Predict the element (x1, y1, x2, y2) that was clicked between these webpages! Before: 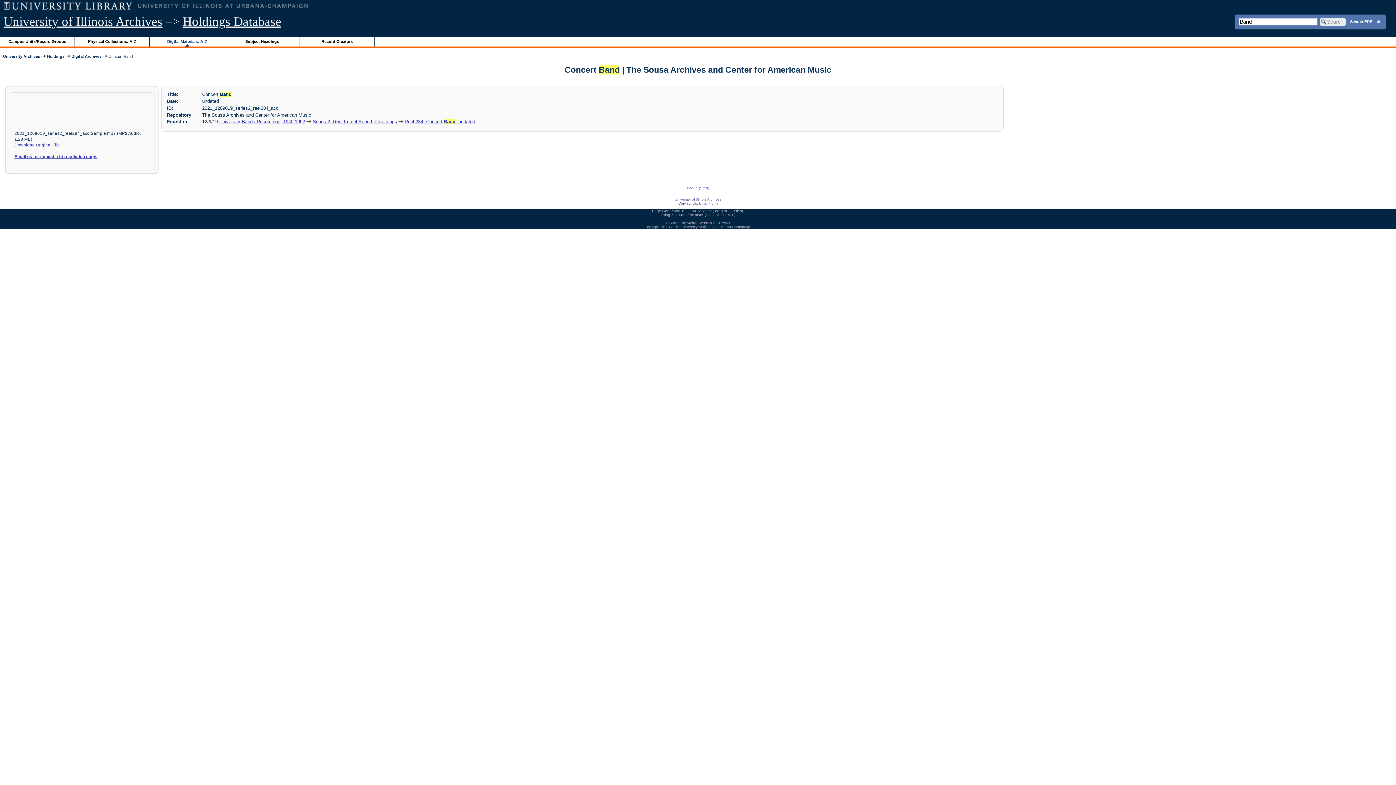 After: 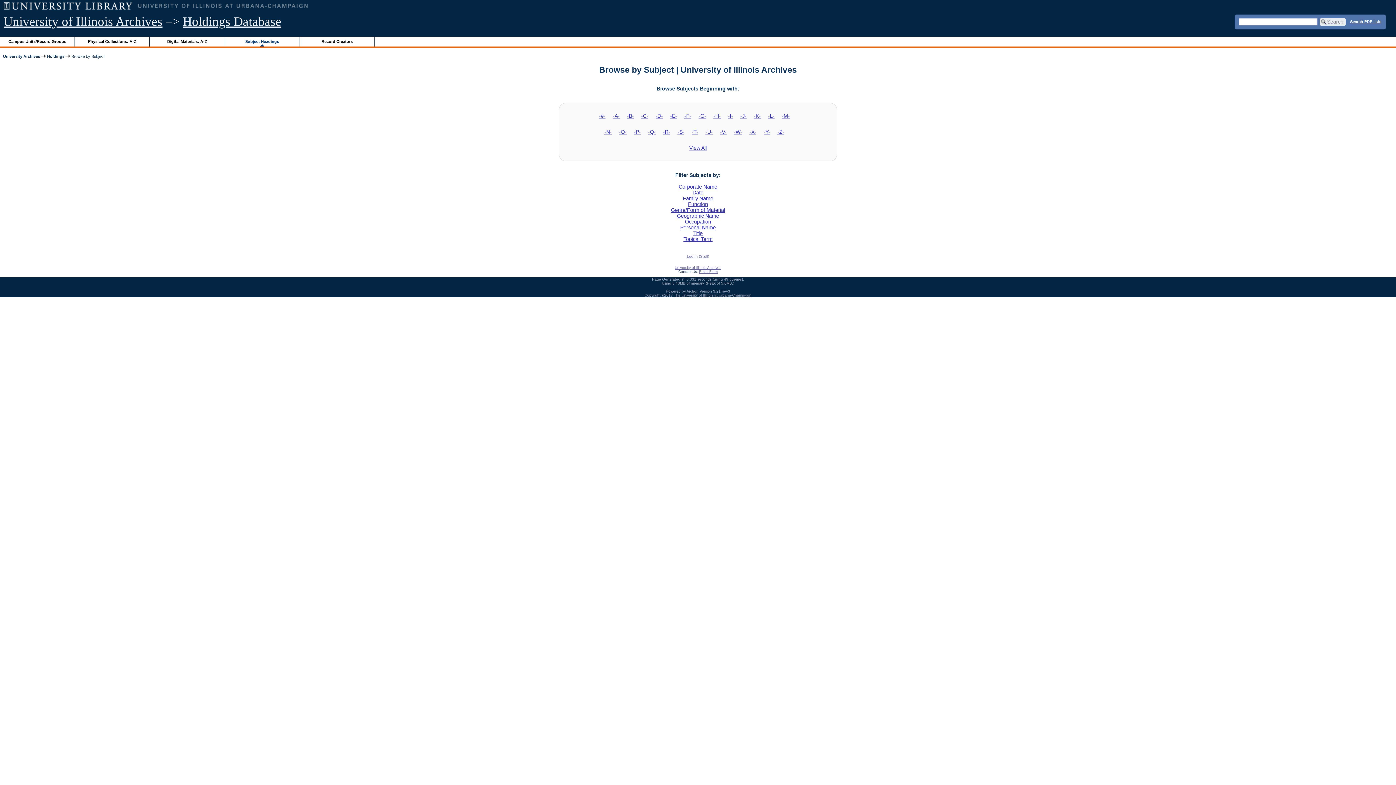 Action: bbox: (224, 36, 299, 46) label: Subject Headings